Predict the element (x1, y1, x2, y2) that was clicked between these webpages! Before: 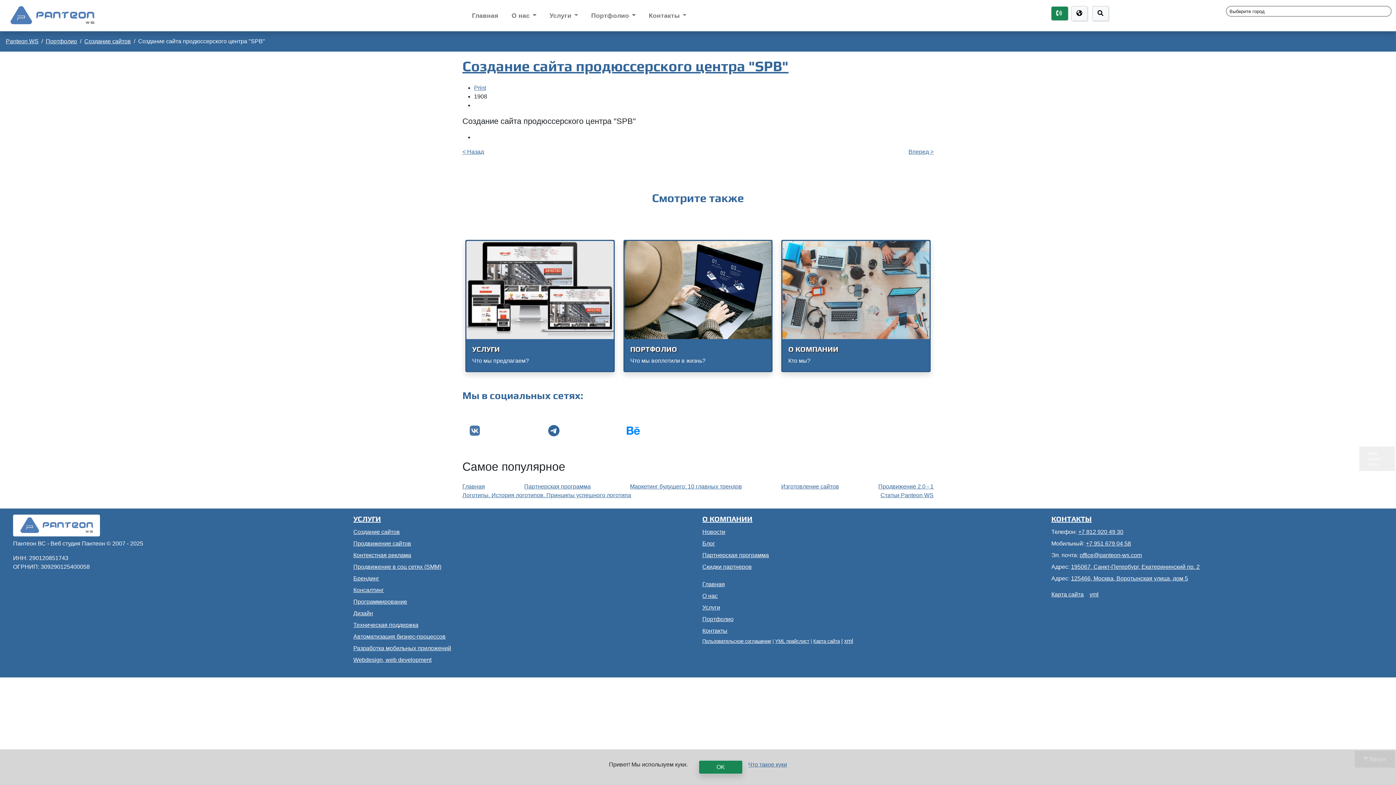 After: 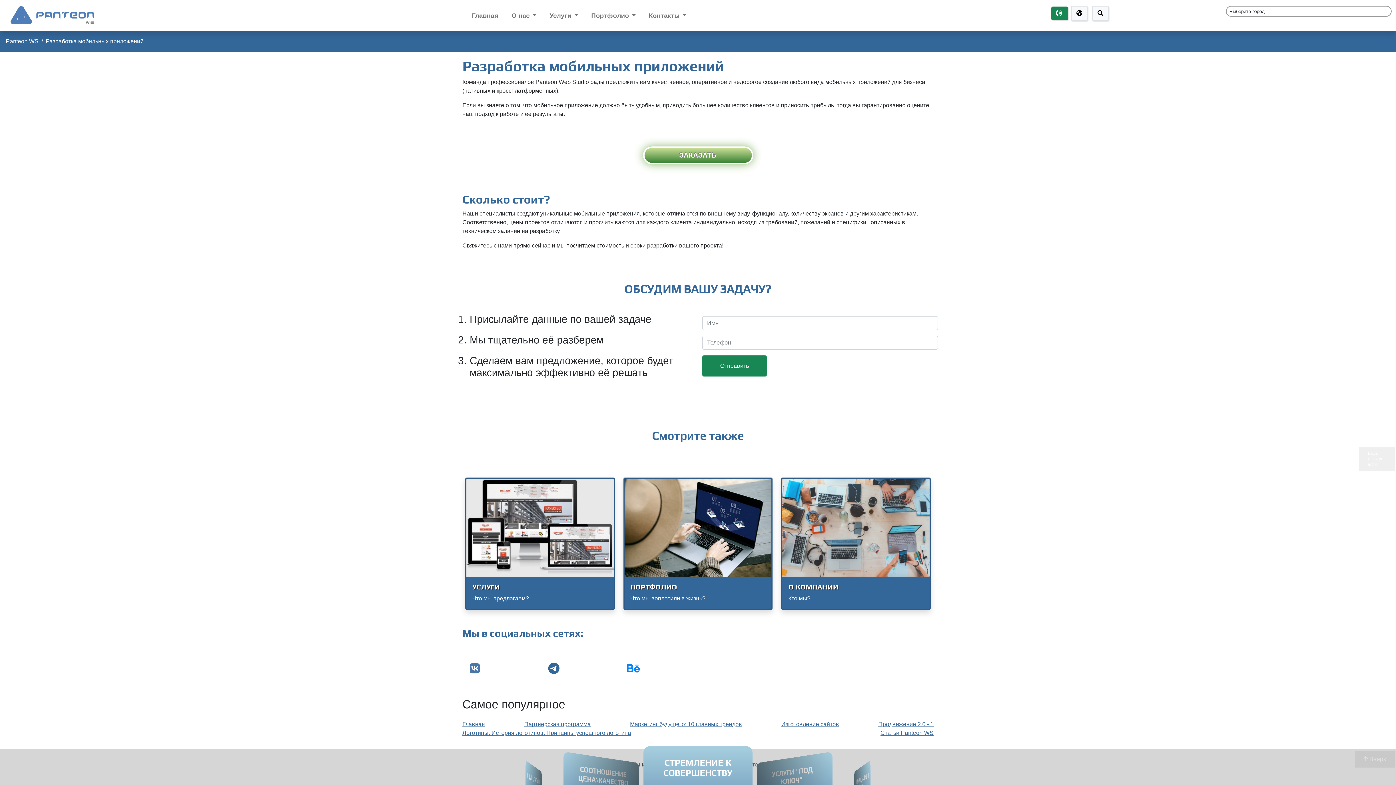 Action: bbox: (353, 645, 451, 651) label: Разработка мобильных приложений